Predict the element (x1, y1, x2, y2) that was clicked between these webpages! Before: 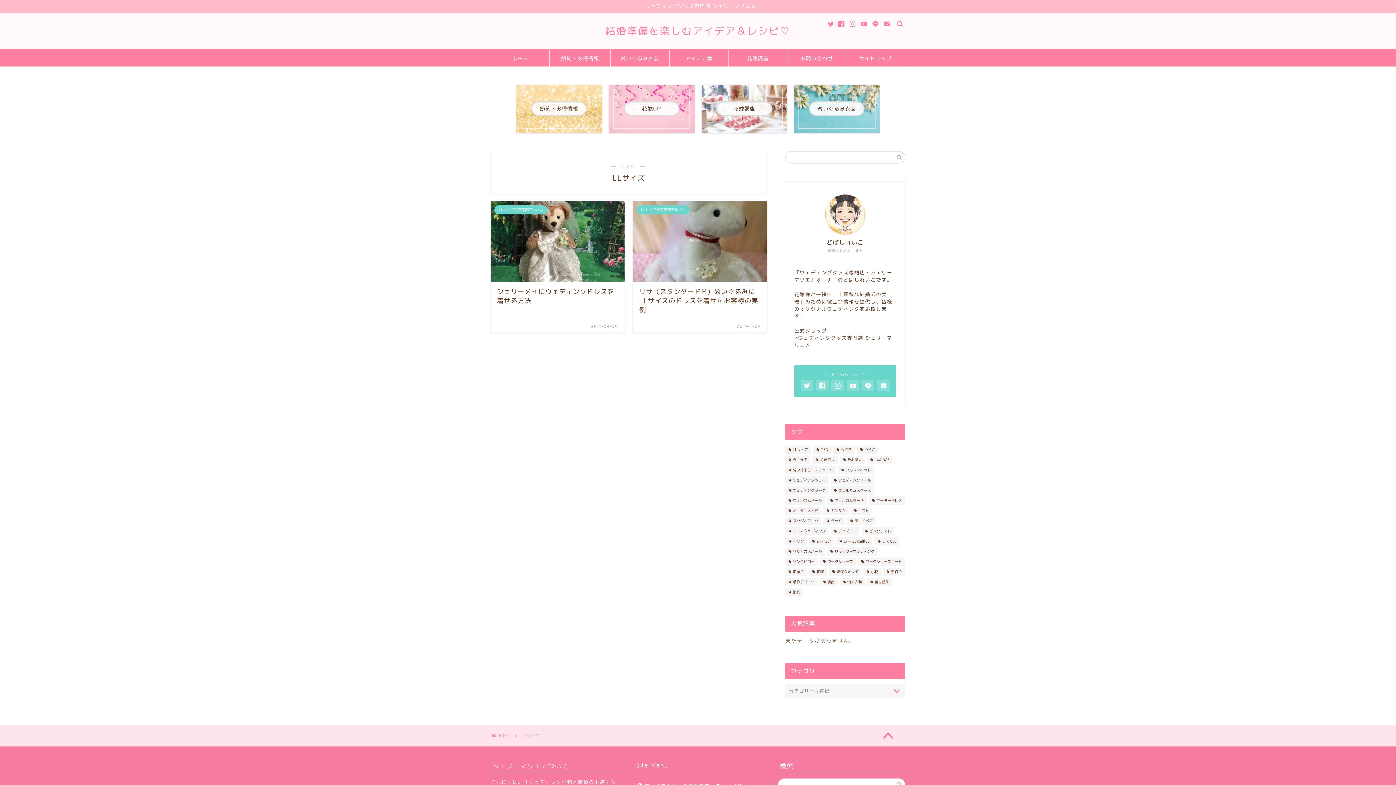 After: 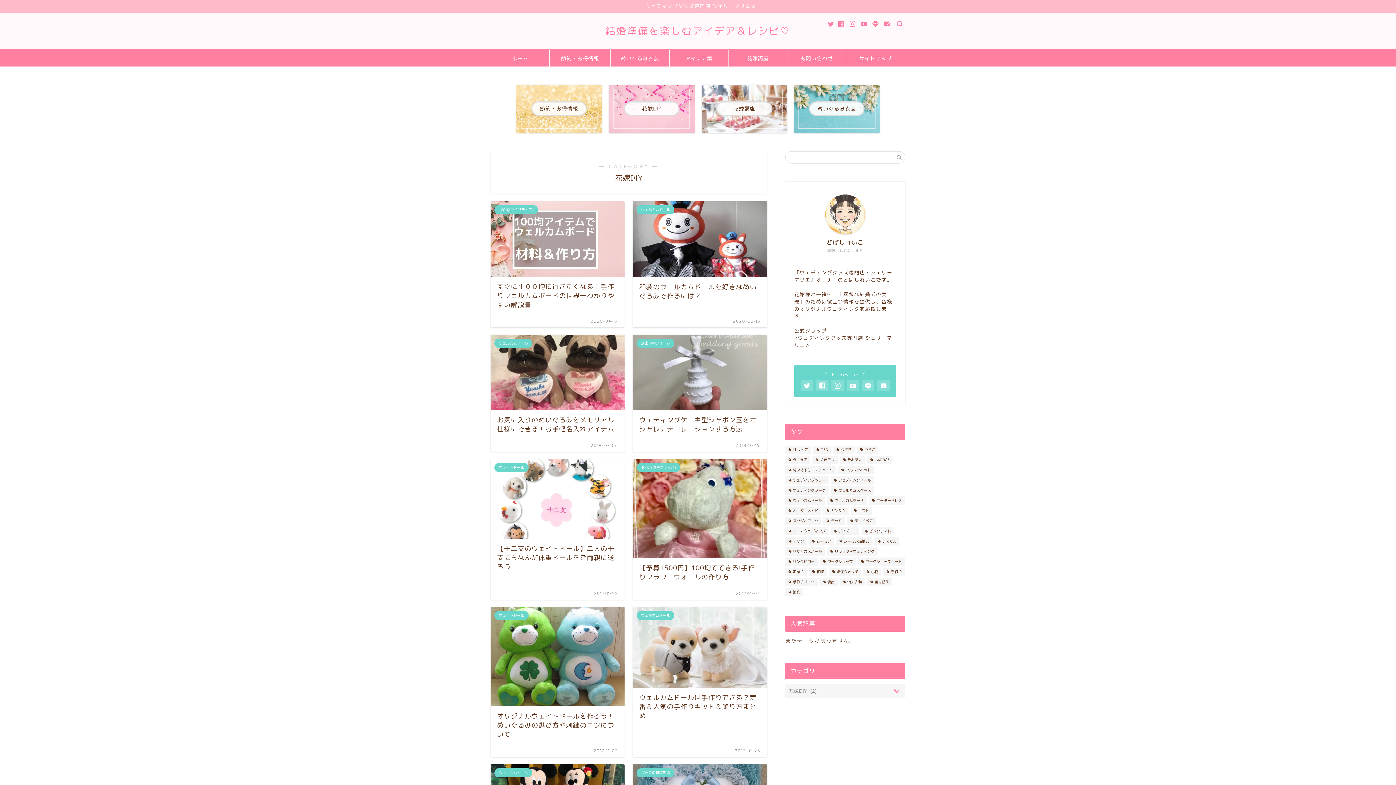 Action: label: 花嫁DIY bbox: (609, 84, 694, 132)